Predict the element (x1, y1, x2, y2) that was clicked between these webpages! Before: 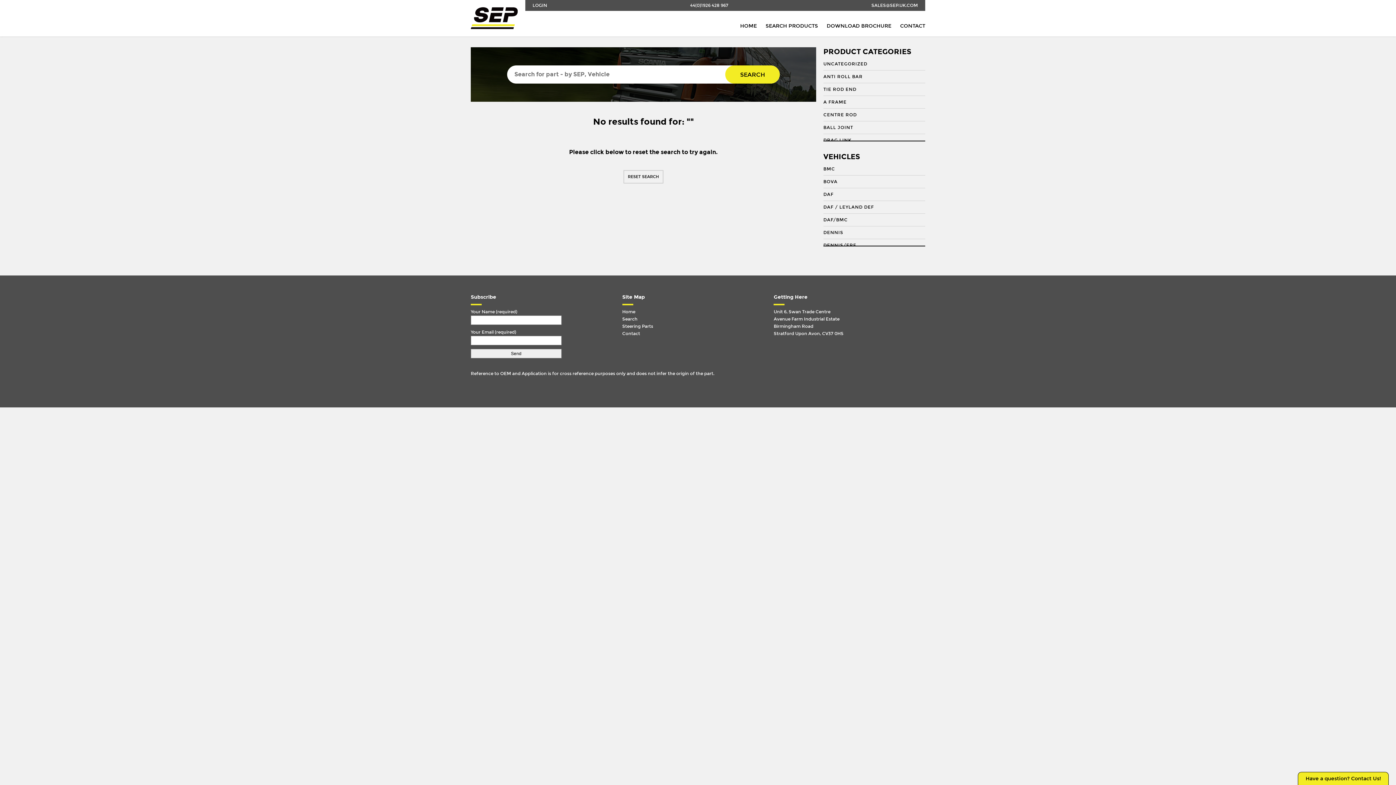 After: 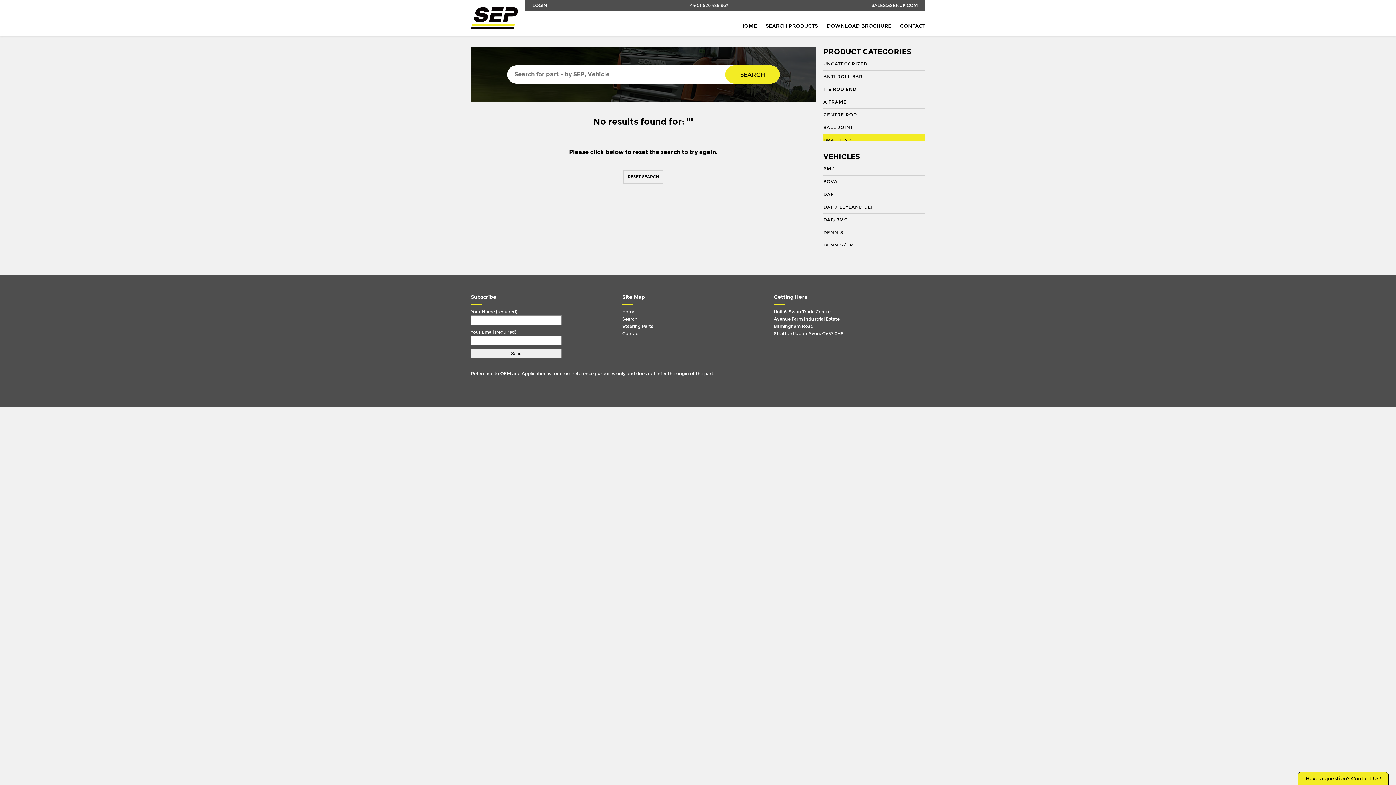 Action: bbox: (823, 134, 925, 146) label: DRAG LINK